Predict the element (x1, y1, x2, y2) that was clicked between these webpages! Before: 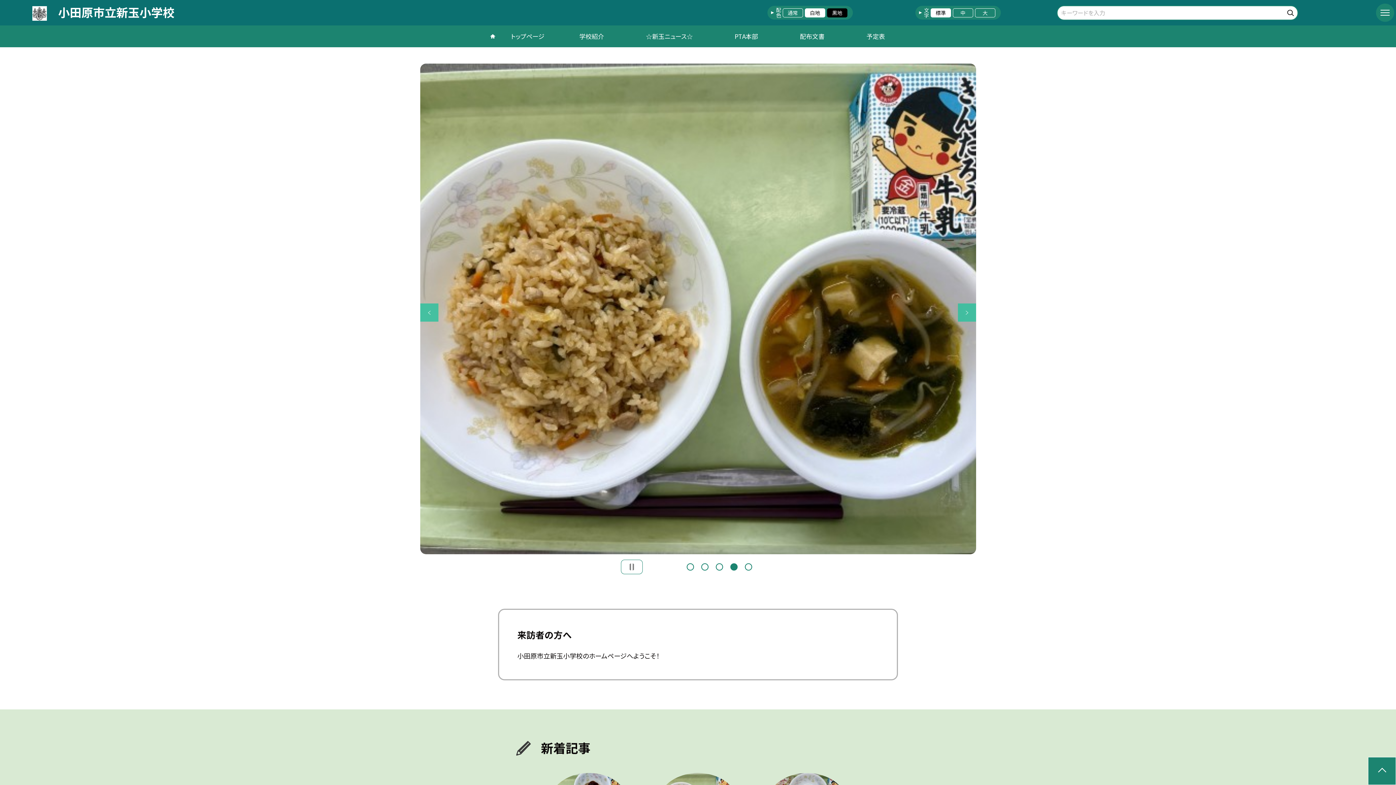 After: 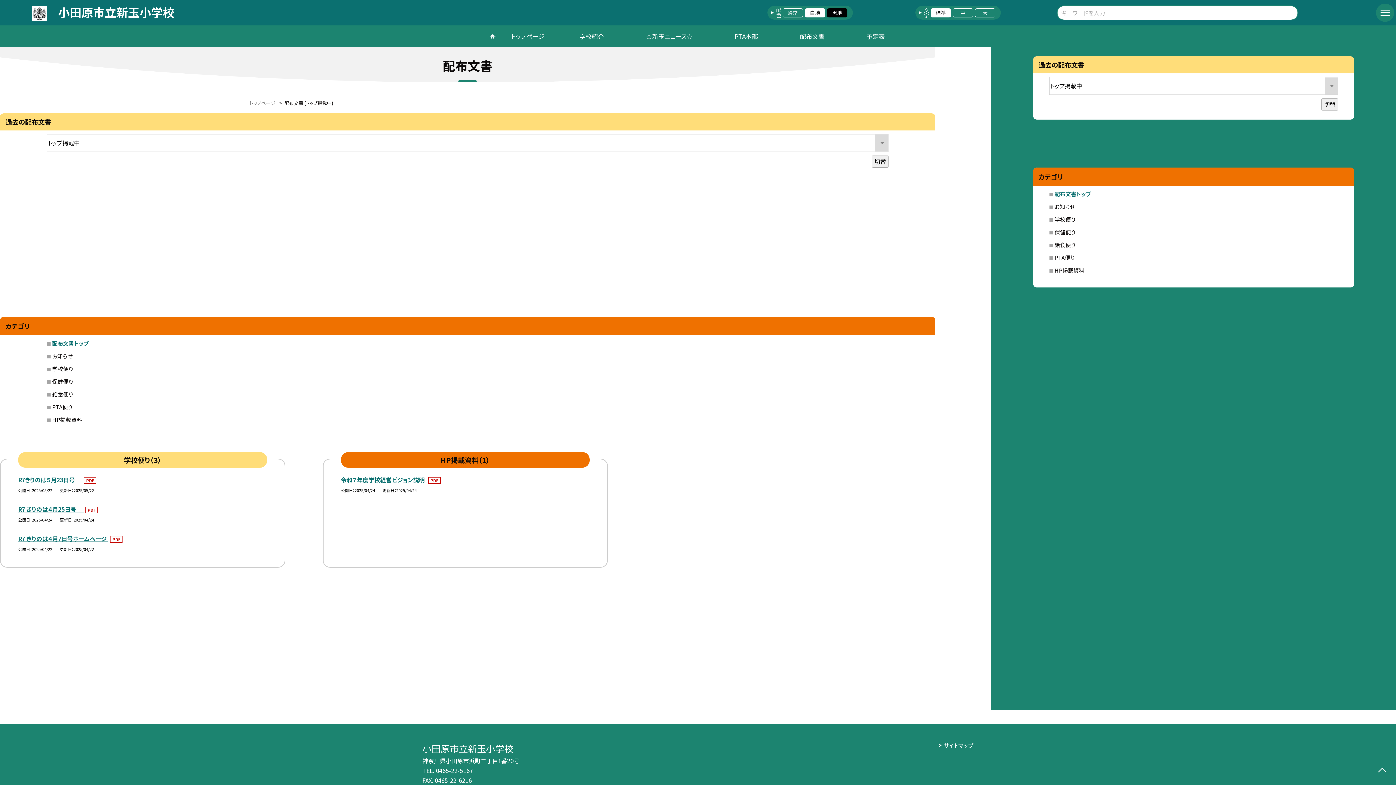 Action: bbox: (779, 25, 845, 47) label: 配布文書